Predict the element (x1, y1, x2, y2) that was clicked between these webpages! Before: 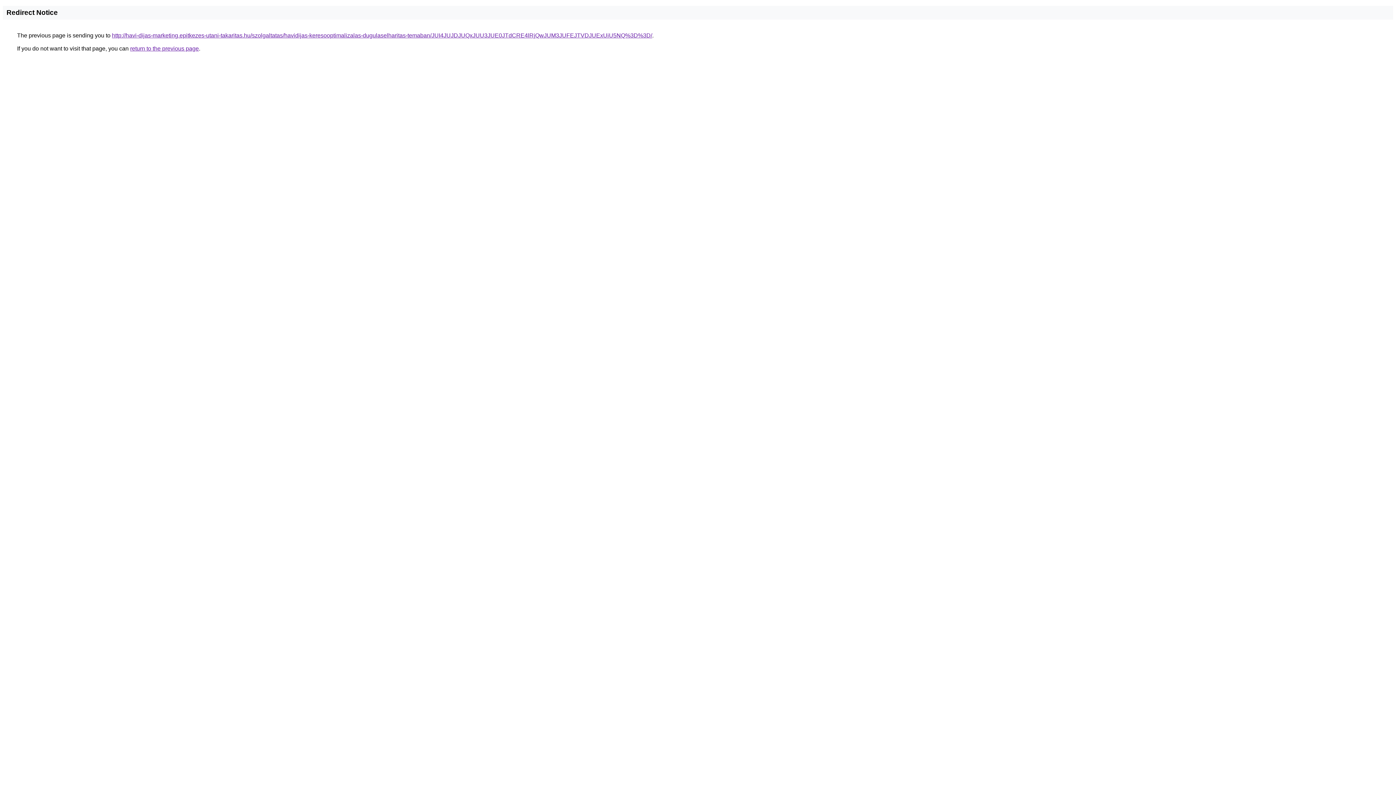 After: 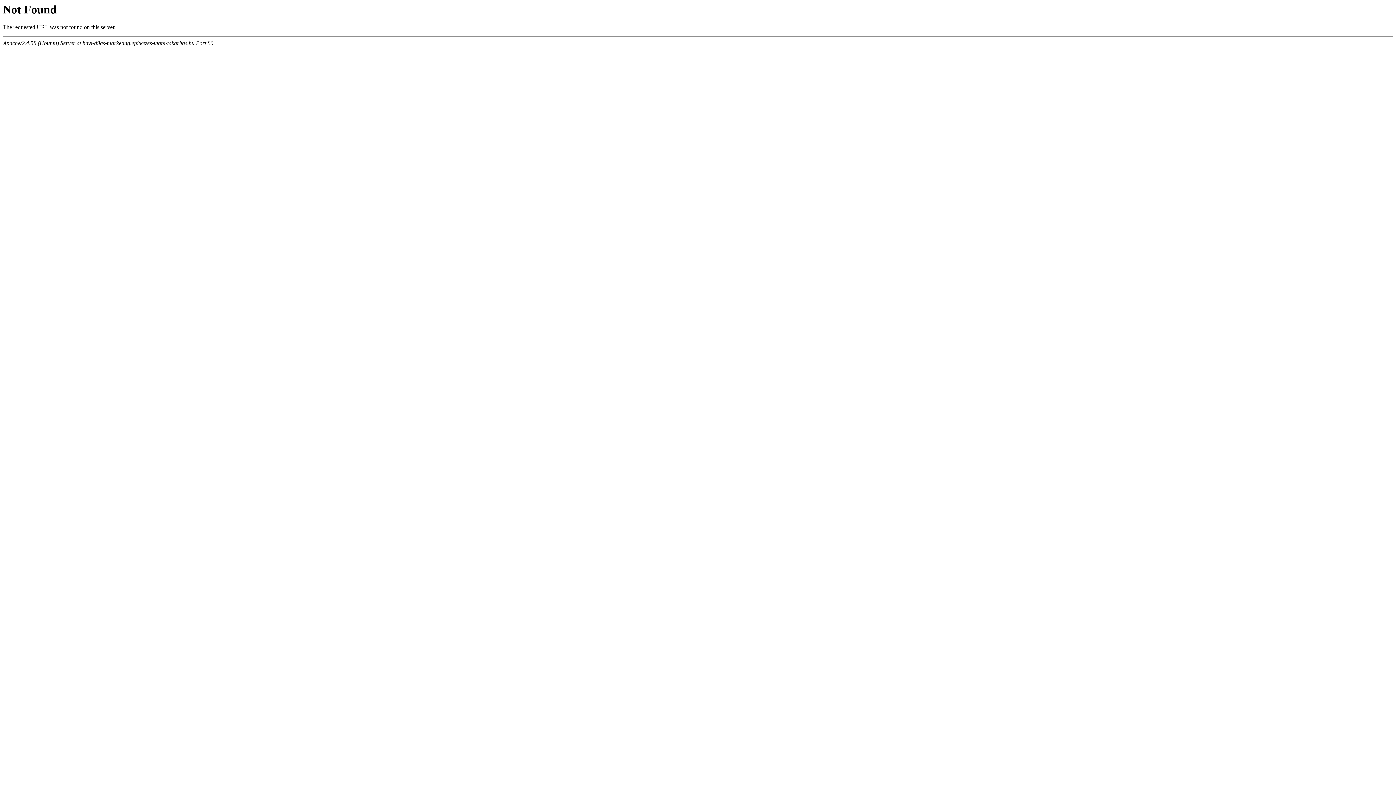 Action: label: http://havi-dijas-marketing.epitkezes-utani-takaritas.hu/szolgaltatas/havidijas-keresooptimalizalas-dugulaselharitas-temaban/JUI4JUJDJUQxJUU3JUE0JTdCRE4lRjQwJUM3JUFEJTVDJUExUiU5NQ%3D%3D/ bbox: (112, 32, 652, 38)